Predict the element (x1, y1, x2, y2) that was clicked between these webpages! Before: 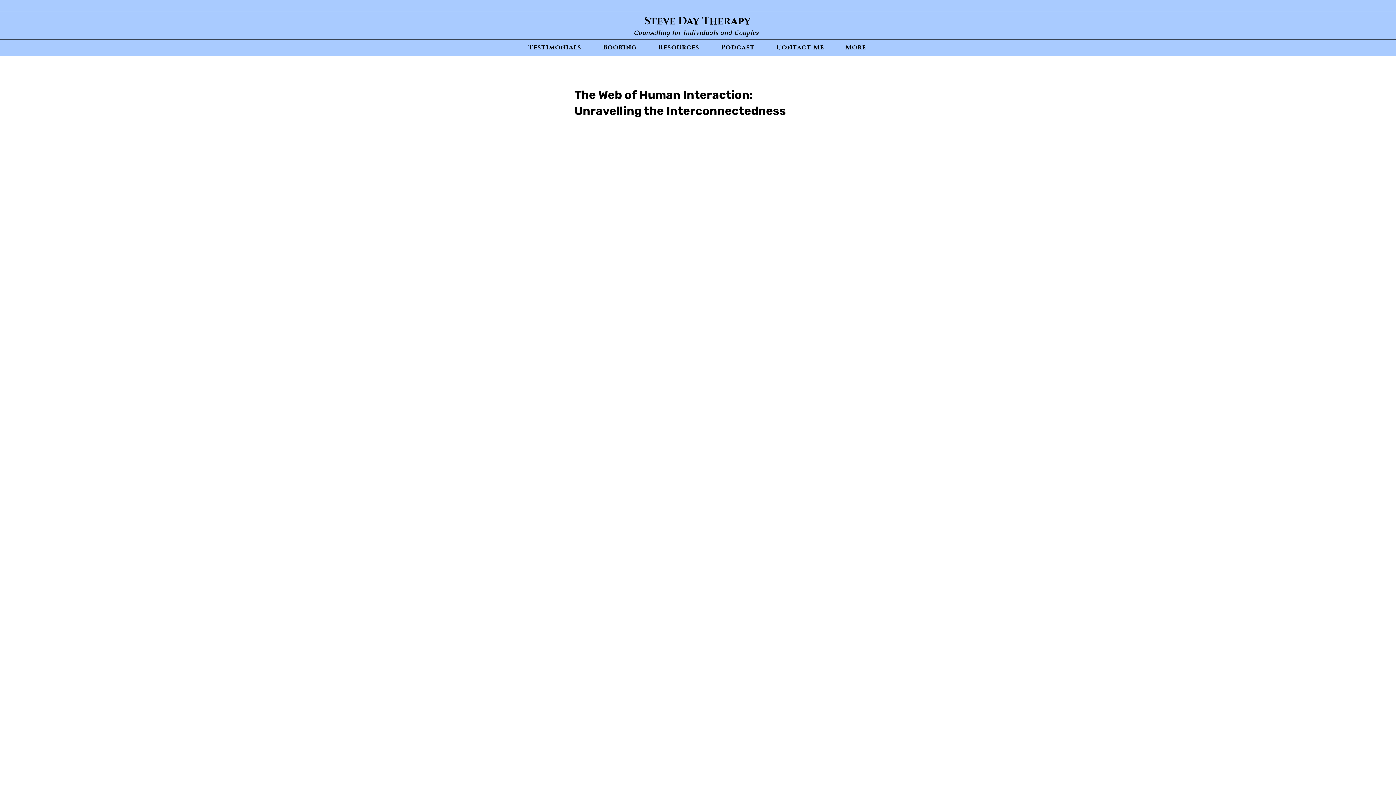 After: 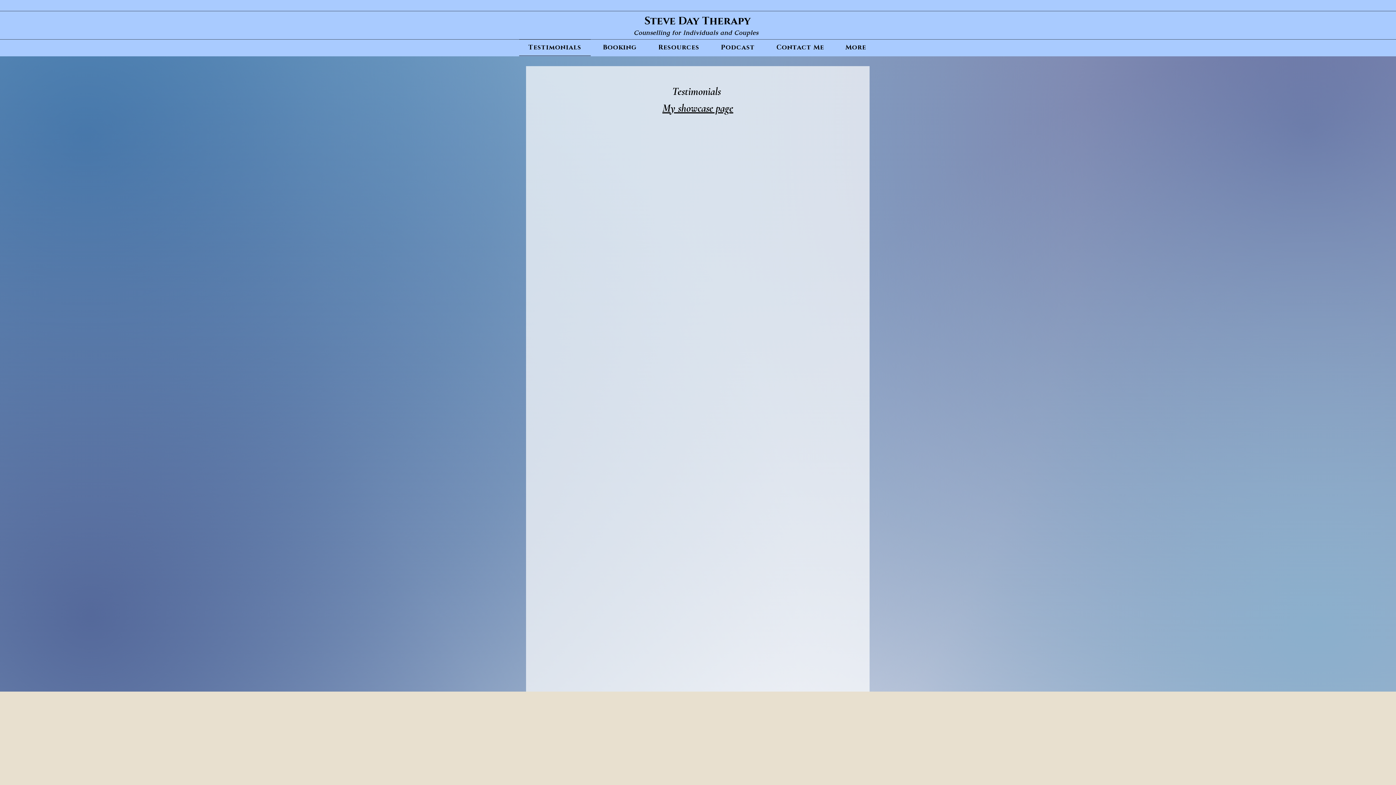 Action: bbox: (519, 39, 590, 56) label: Testimonials